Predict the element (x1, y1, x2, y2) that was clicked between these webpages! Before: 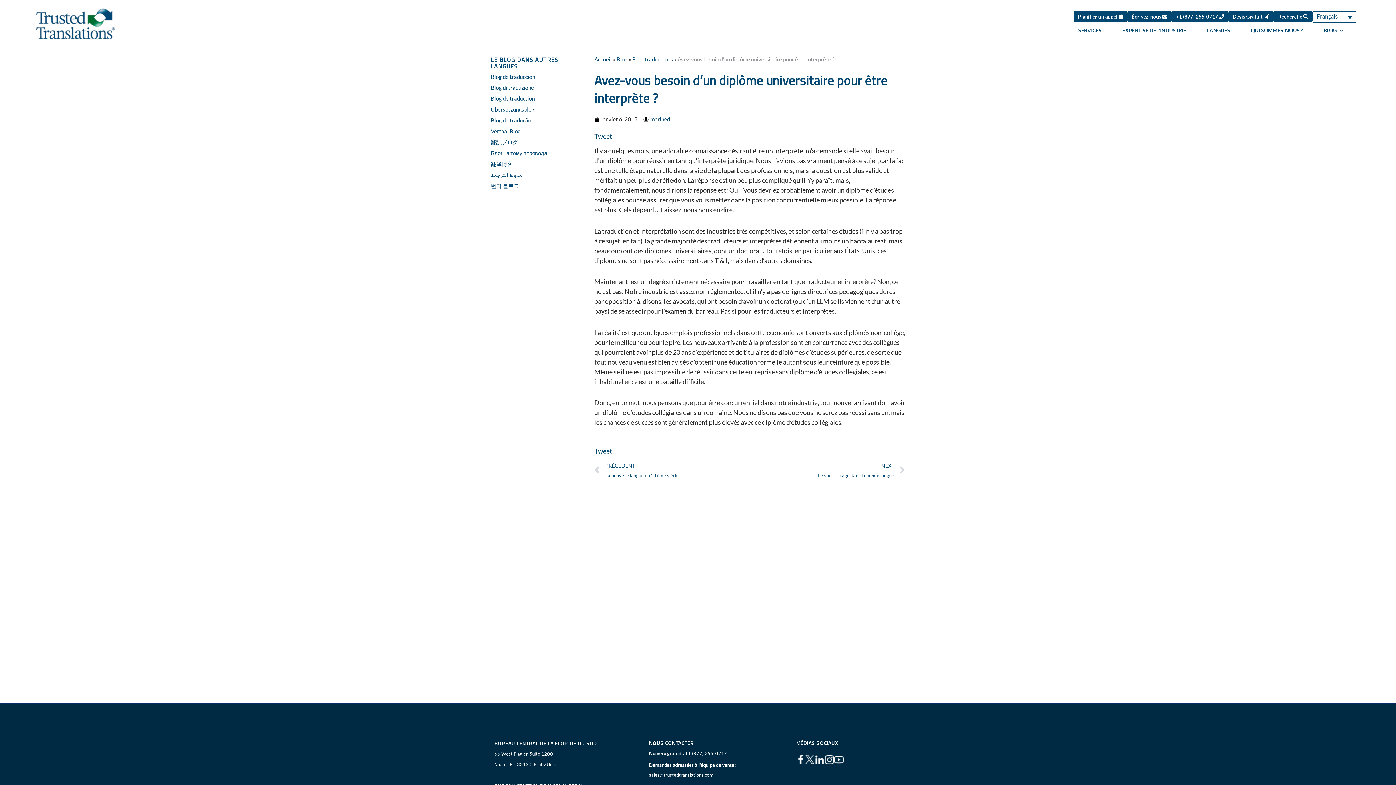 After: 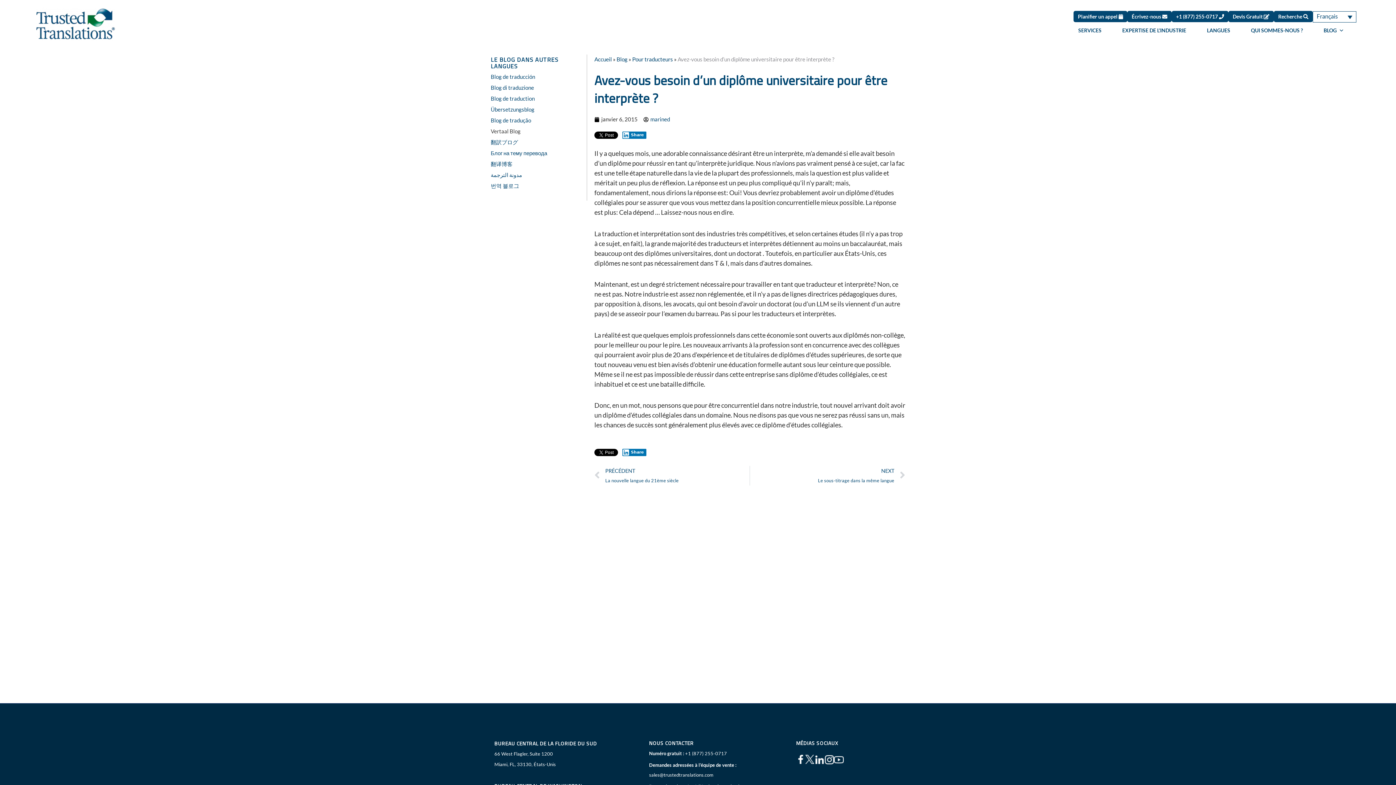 Action: label: Vertaal Blog bbox: (490, 128, 520, 134)